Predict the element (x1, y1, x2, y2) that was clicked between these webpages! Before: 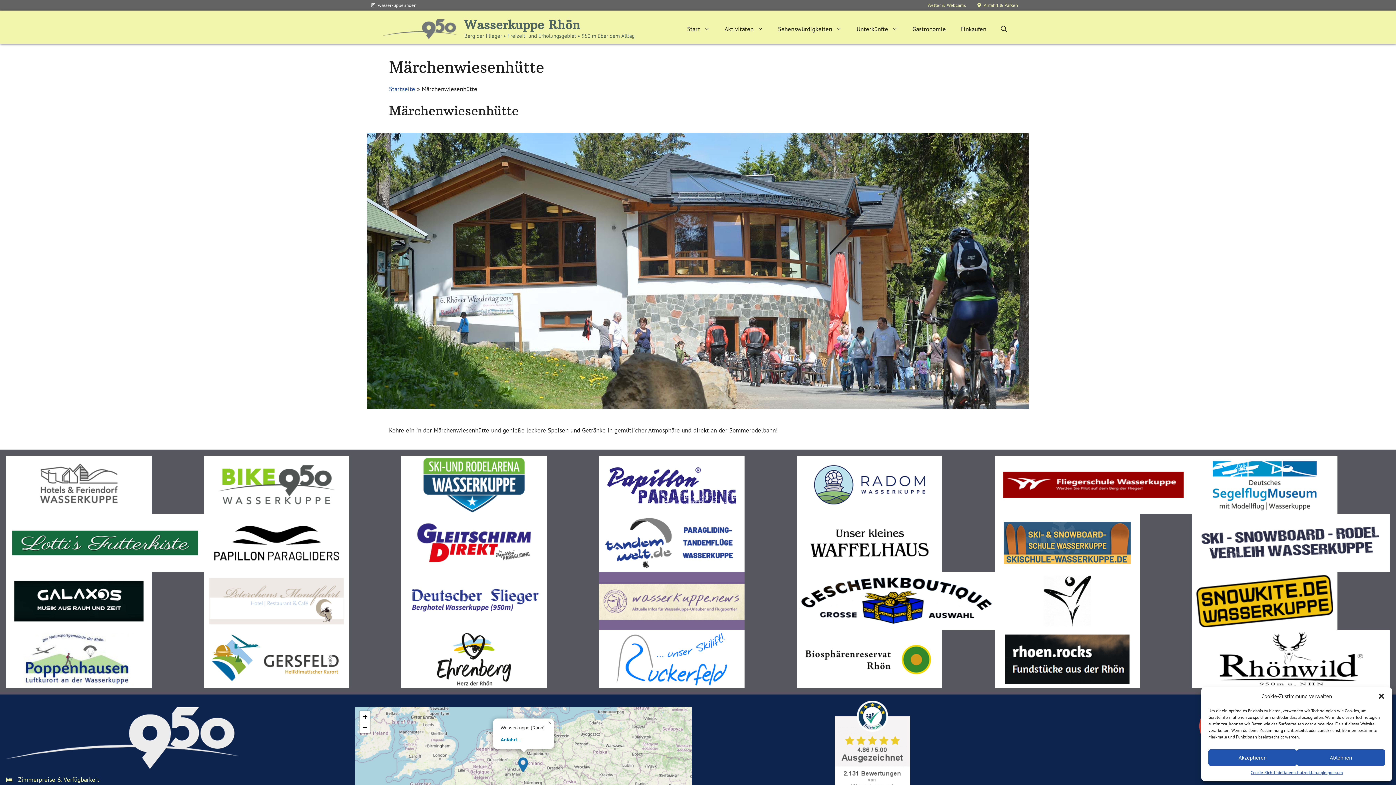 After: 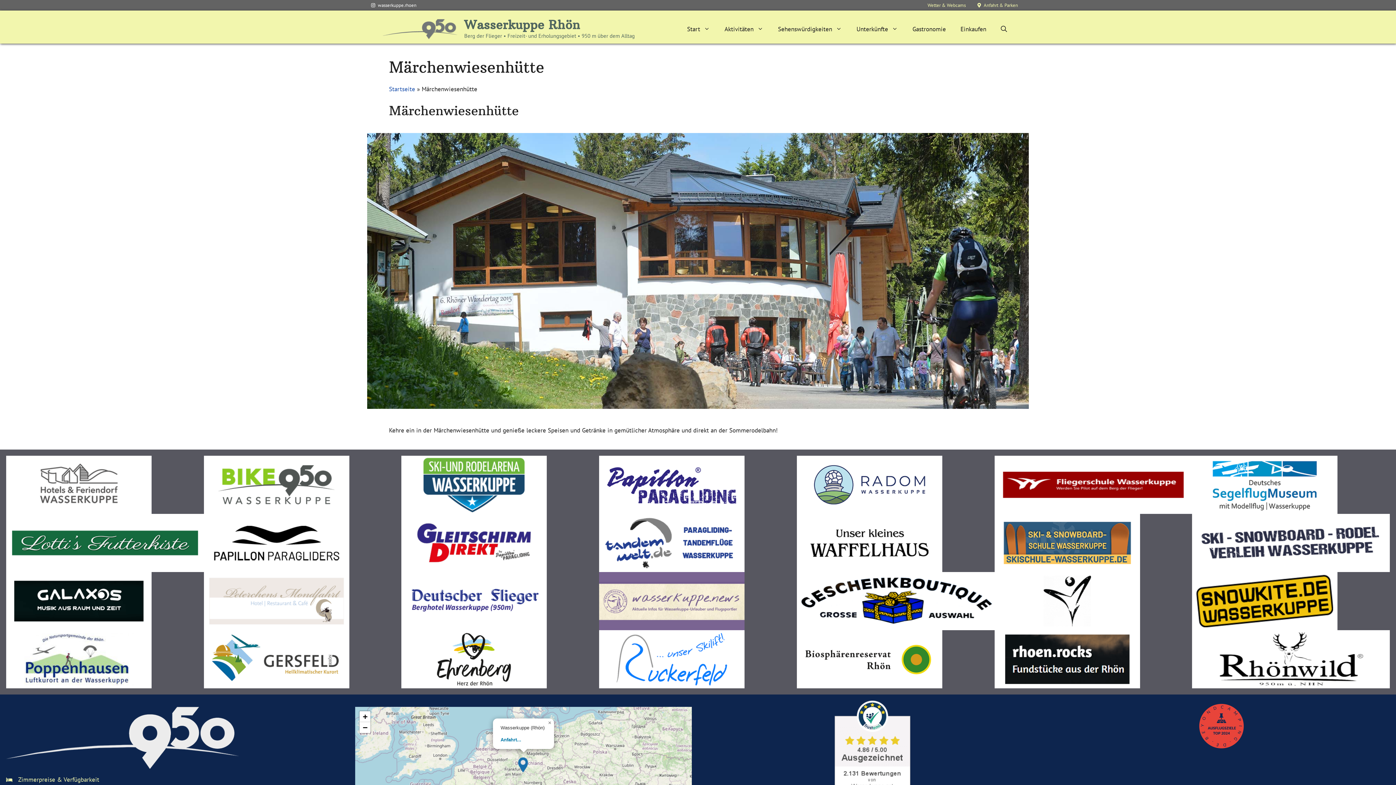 Action: label: Akzeptieren bbox: (1208, 749, 1297, 766)